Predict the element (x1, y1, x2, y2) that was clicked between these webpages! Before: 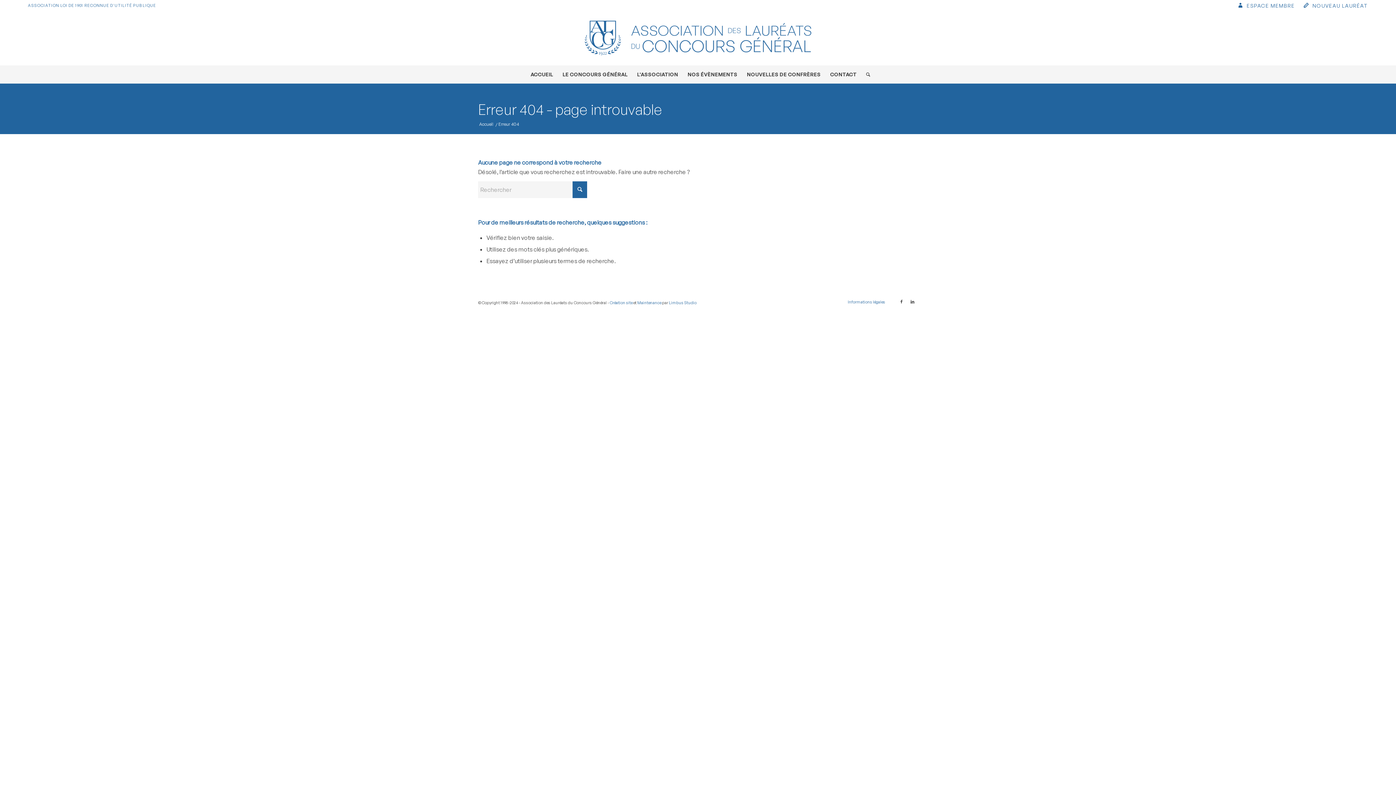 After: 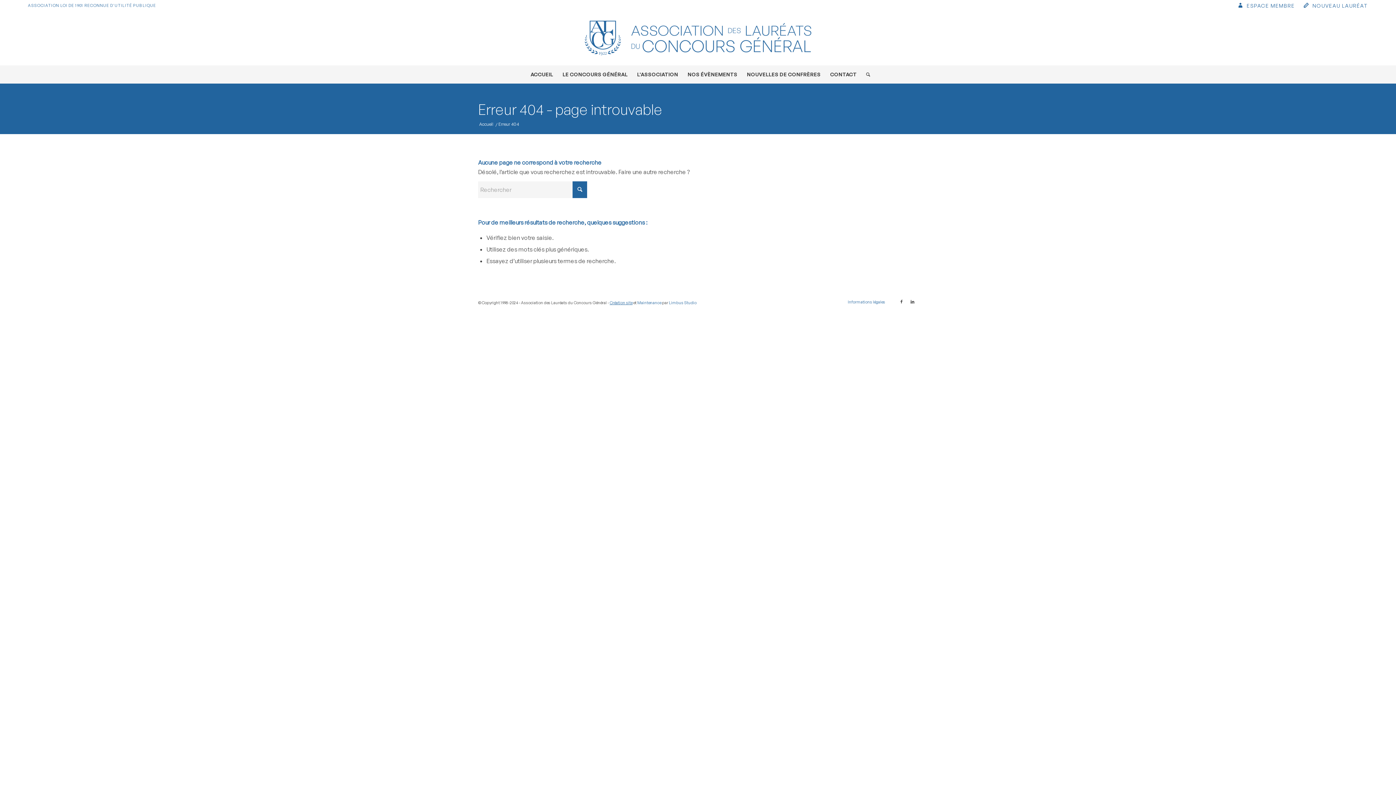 Action: bbox: (609, 300, 632, 305) label: Création site